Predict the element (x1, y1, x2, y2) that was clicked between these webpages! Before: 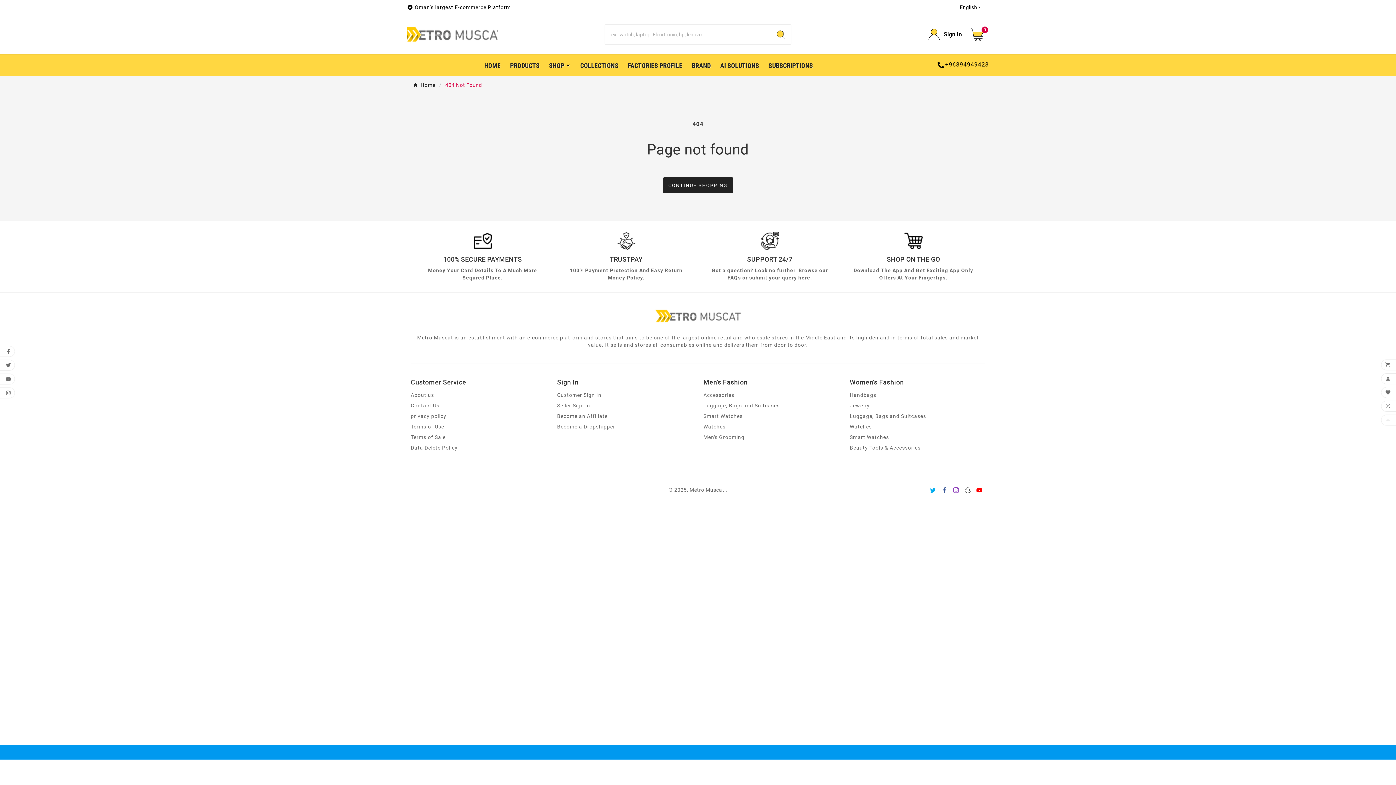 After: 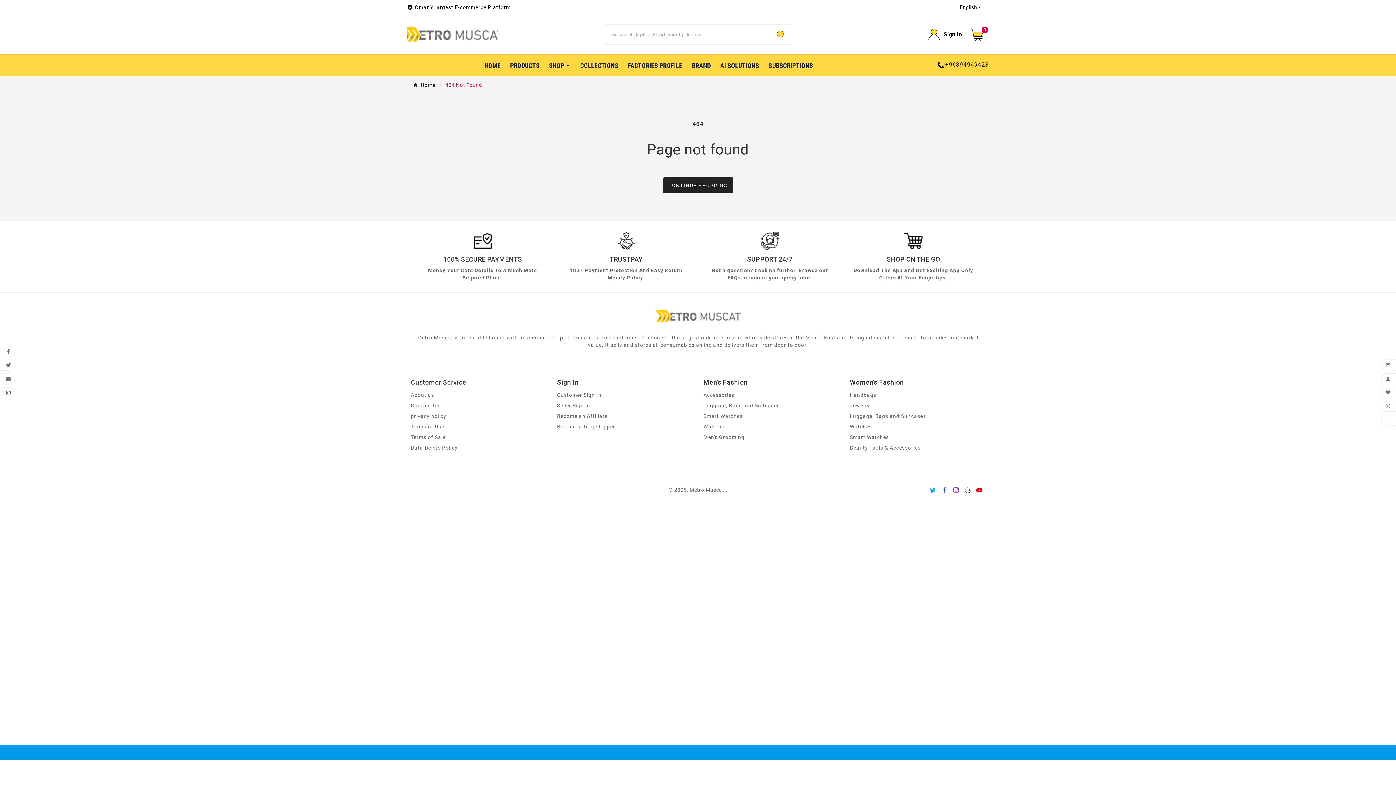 Action: label: Facebook bbox: (938, 482, 950, 497)